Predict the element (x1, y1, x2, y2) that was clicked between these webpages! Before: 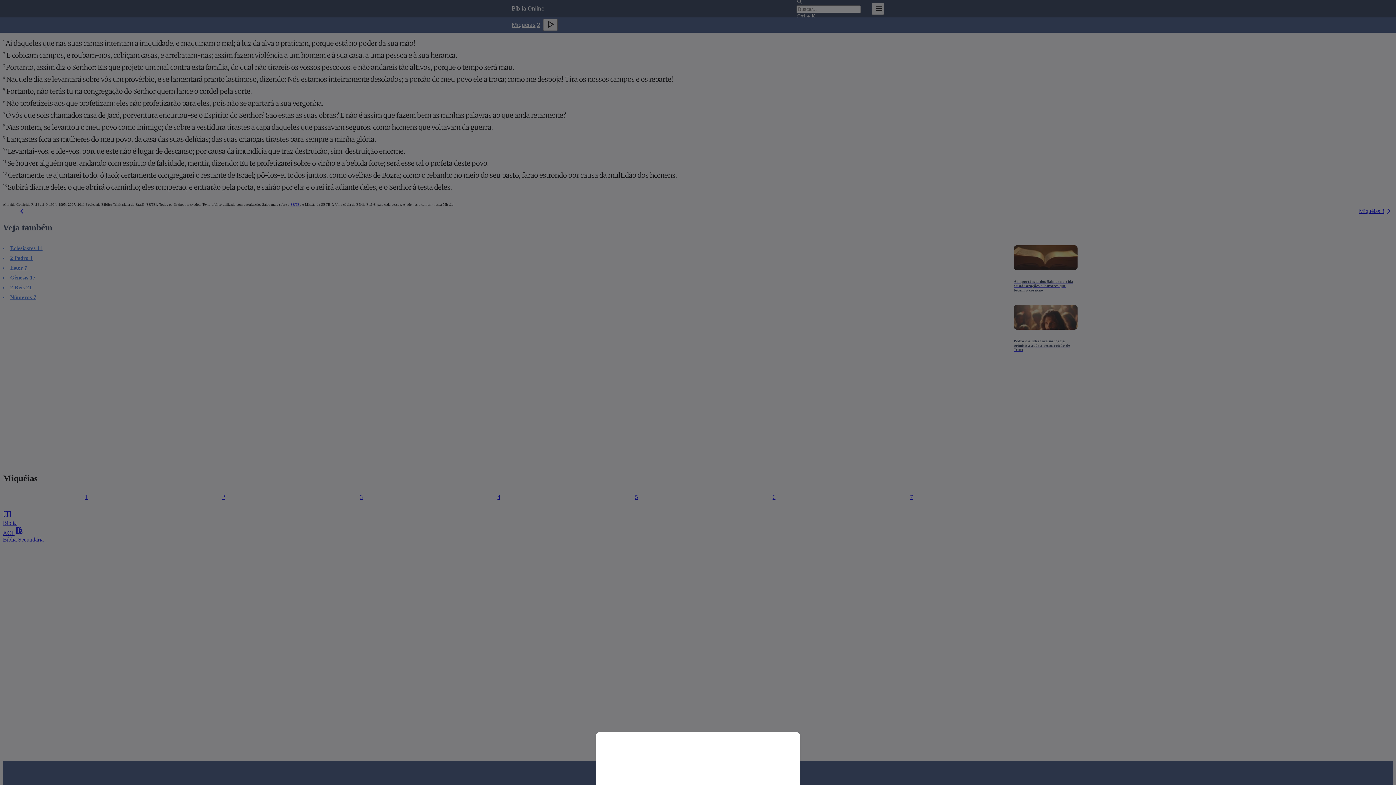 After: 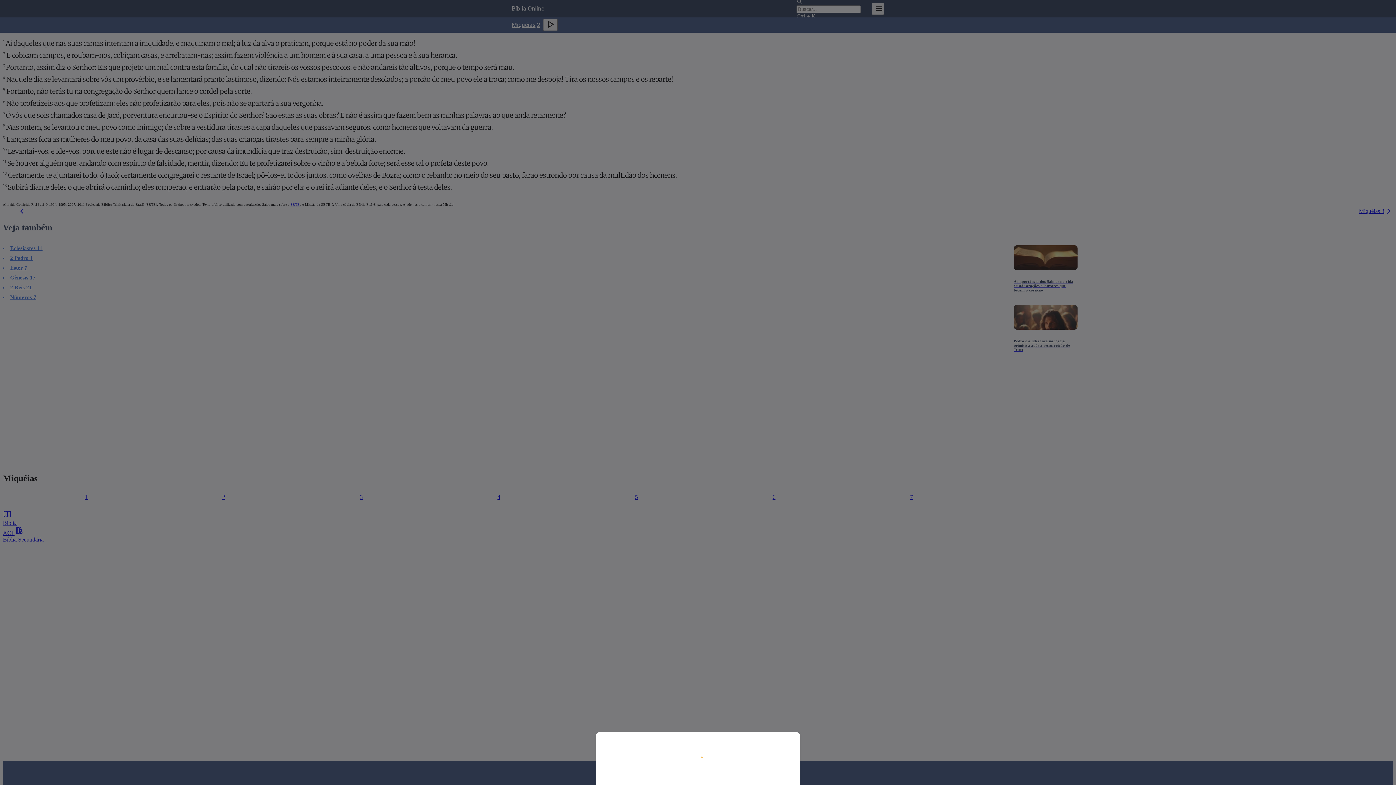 Action: bbox: (0, 0, 1396, 785)